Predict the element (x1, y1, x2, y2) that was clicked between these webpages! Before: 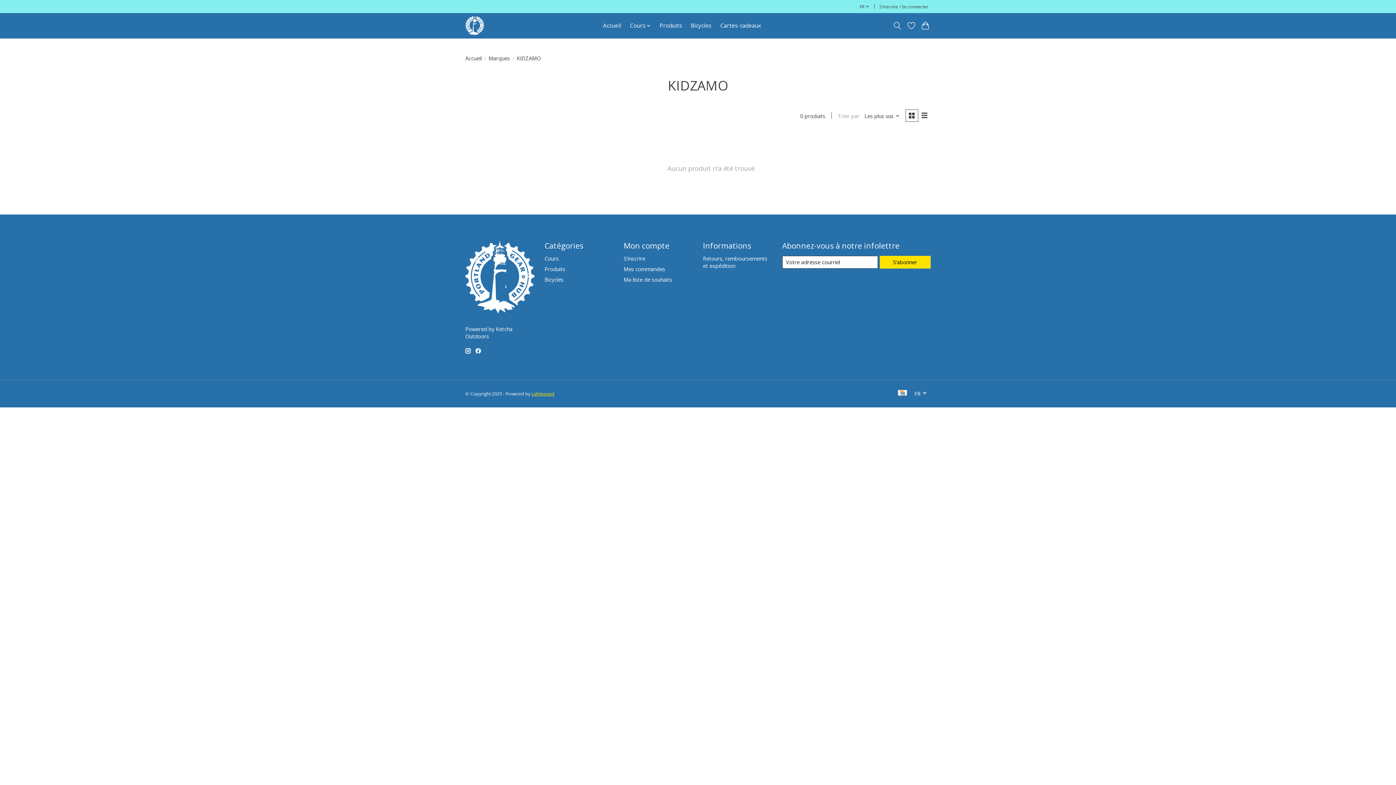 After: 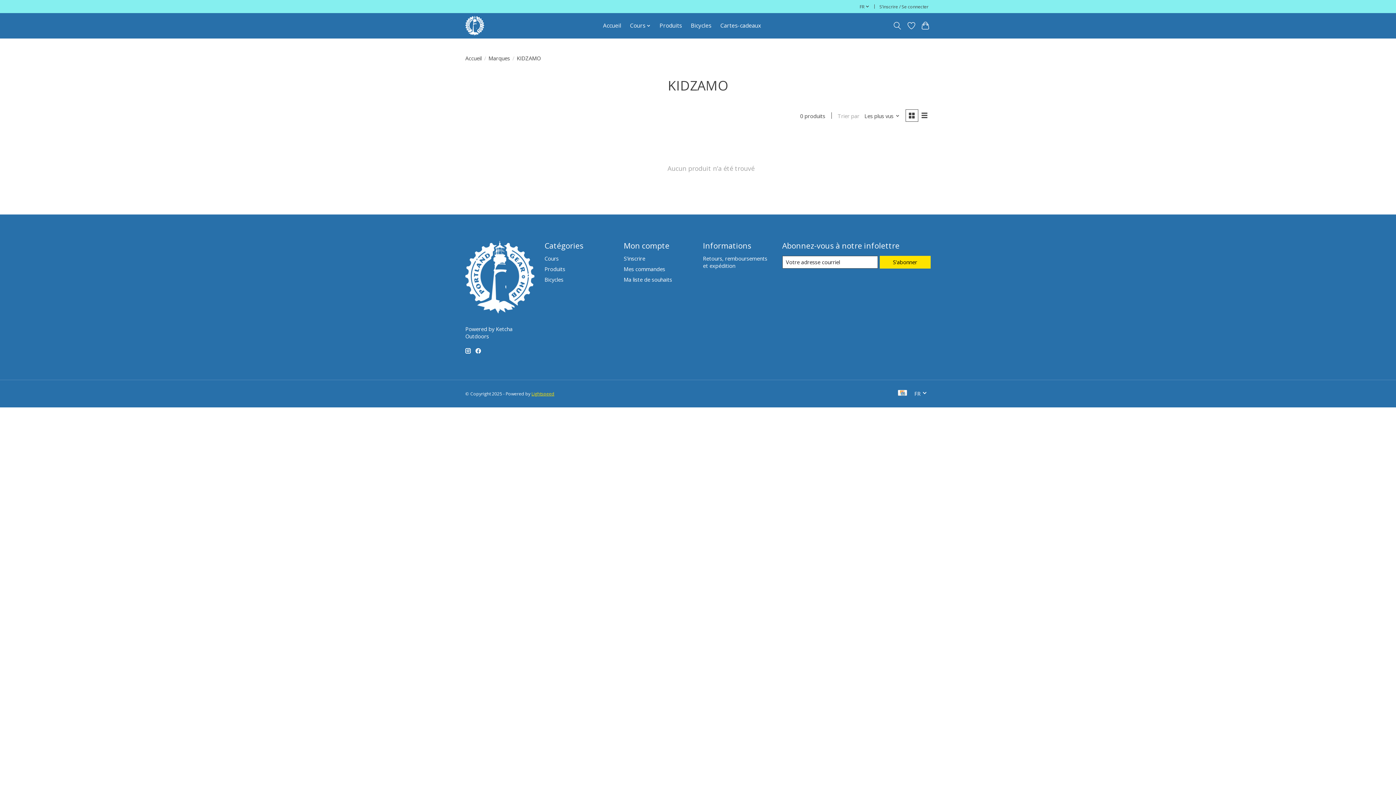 Action: bbox: (475, 348, 481, 353)